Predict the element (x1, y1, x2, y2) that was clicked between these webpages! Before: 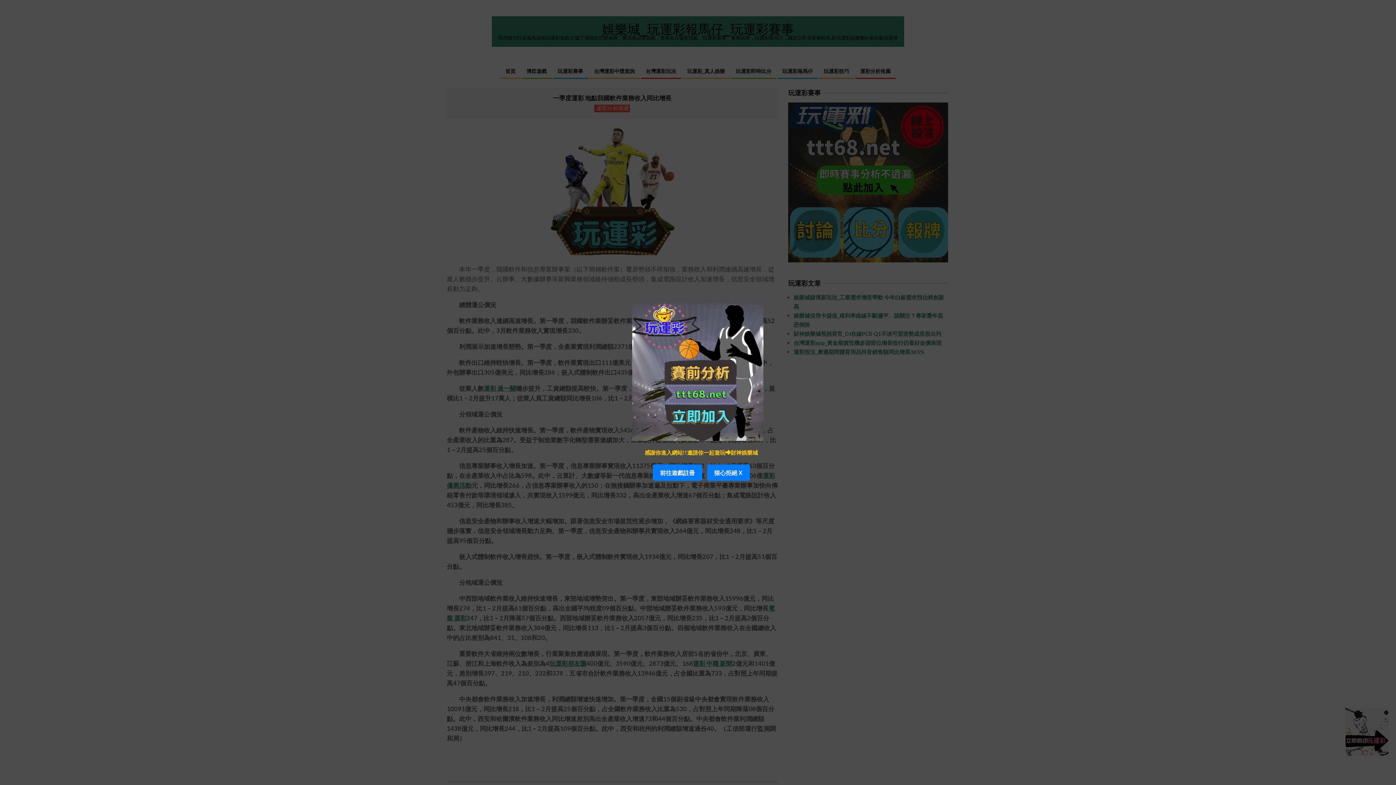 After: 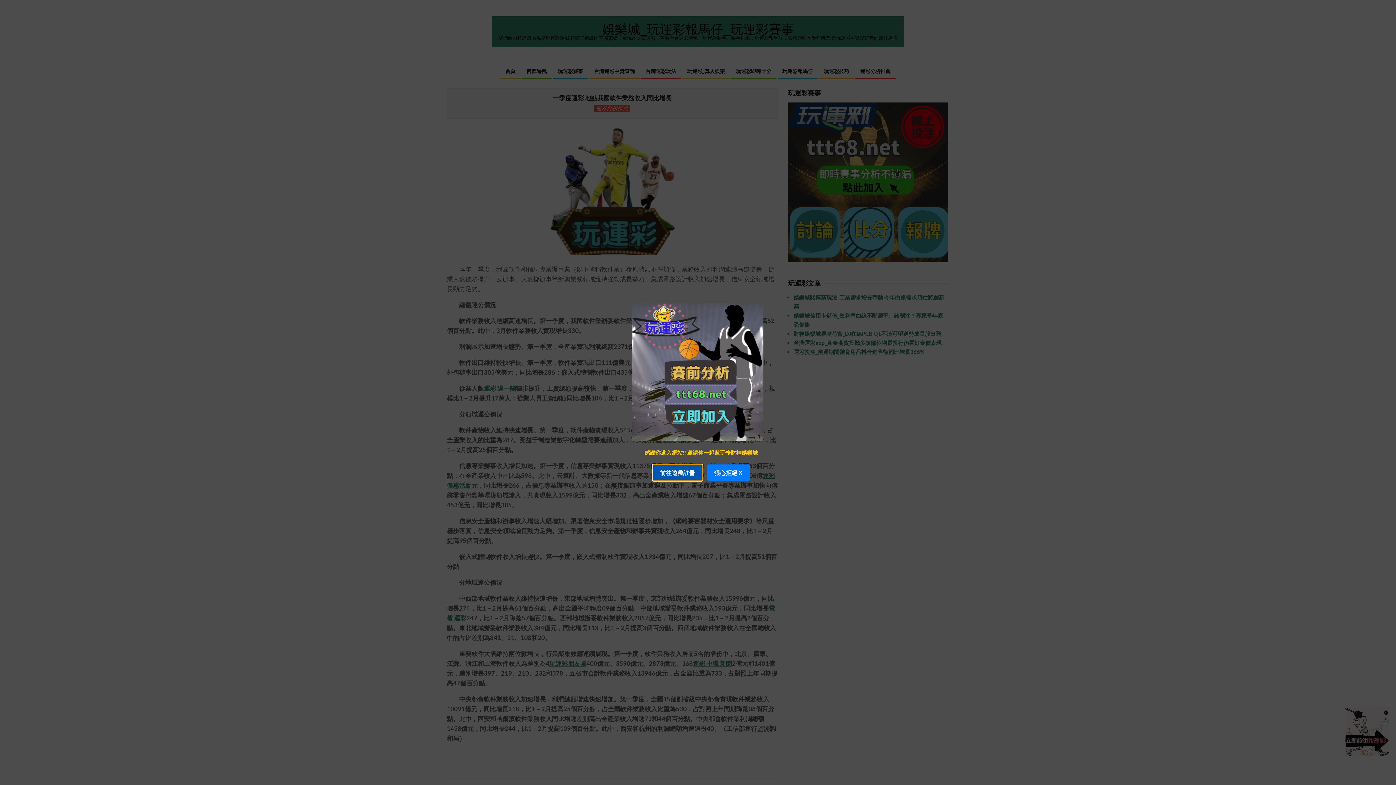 Action: label: 前往遊戲註冊  bbox: (651, 469, 705, 476)